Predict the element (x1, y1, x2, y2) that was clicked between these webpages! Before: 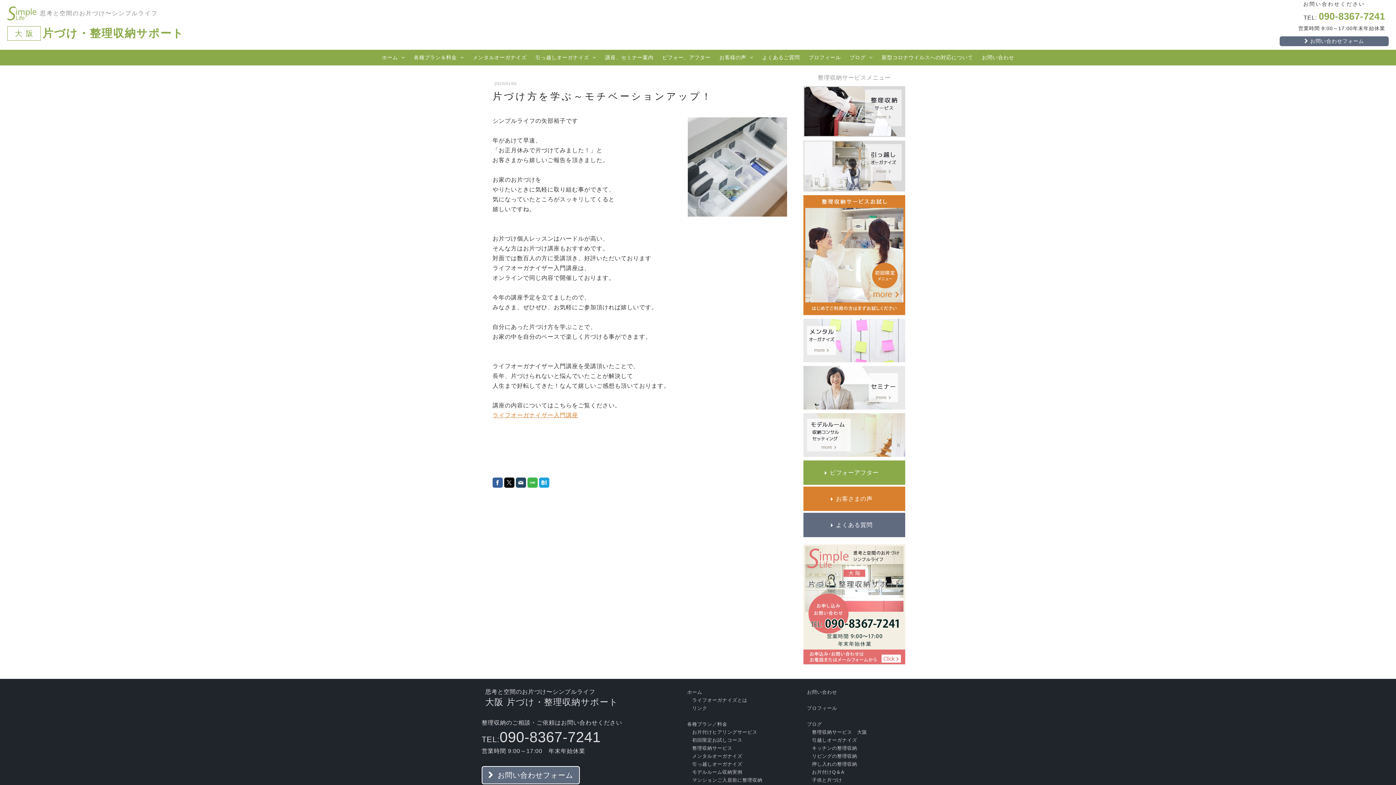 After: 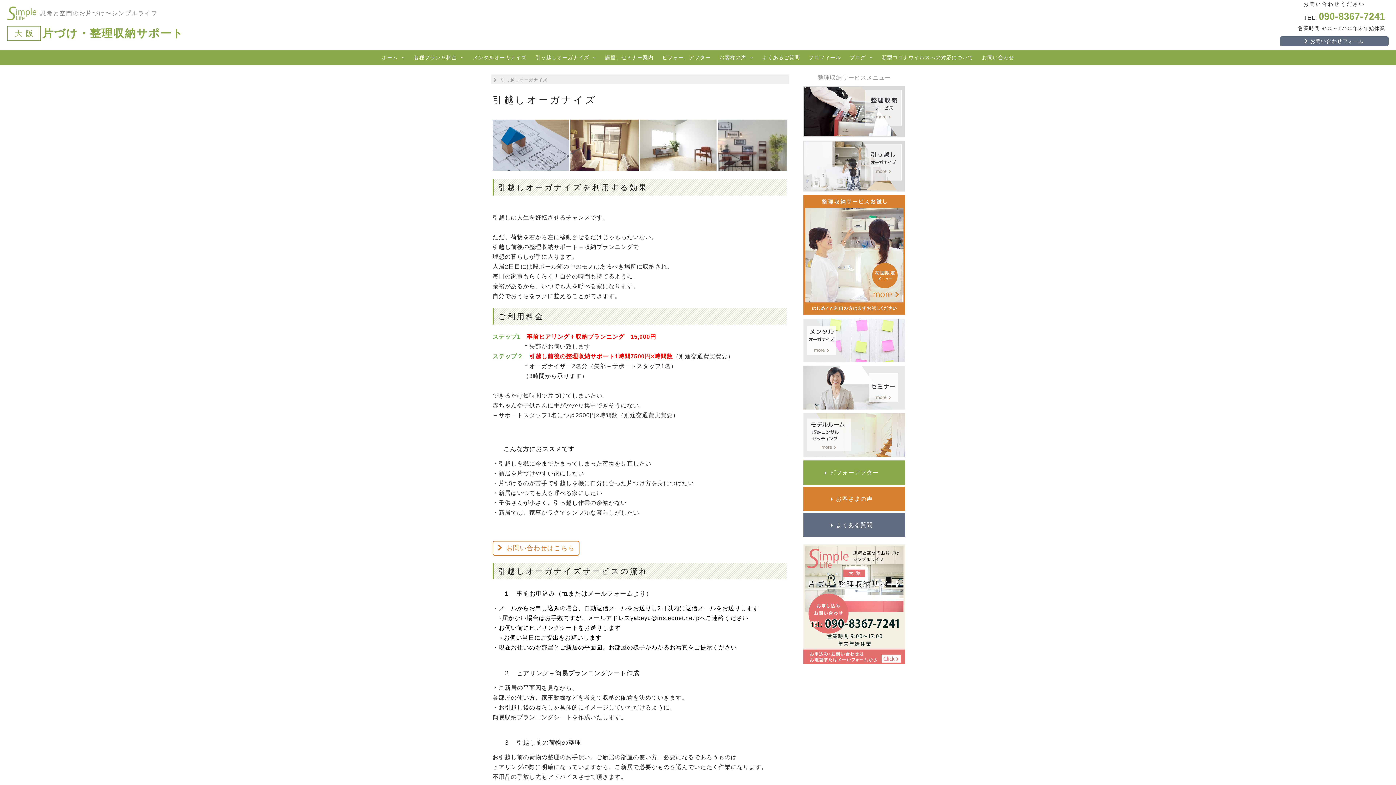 Action: bbox: (803, 140, 905, 191)